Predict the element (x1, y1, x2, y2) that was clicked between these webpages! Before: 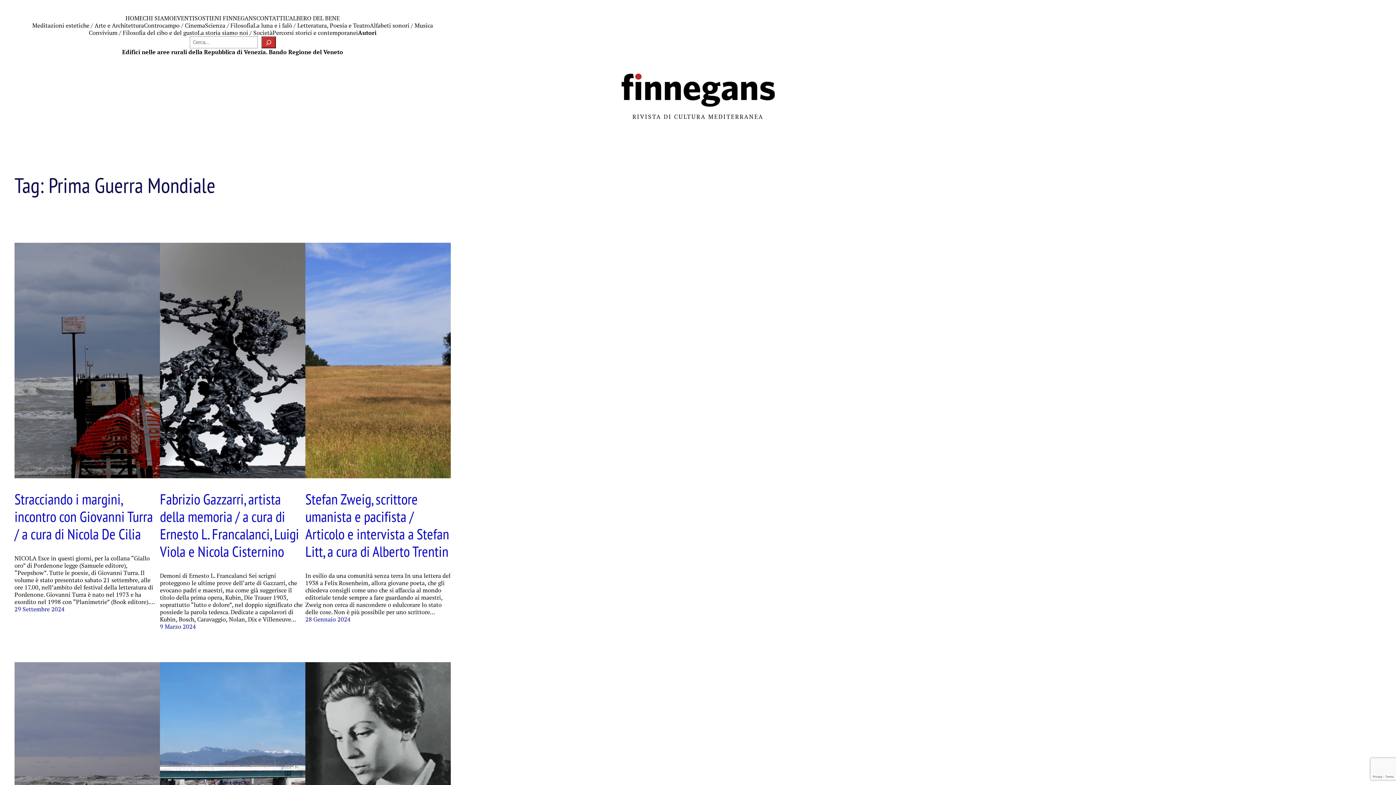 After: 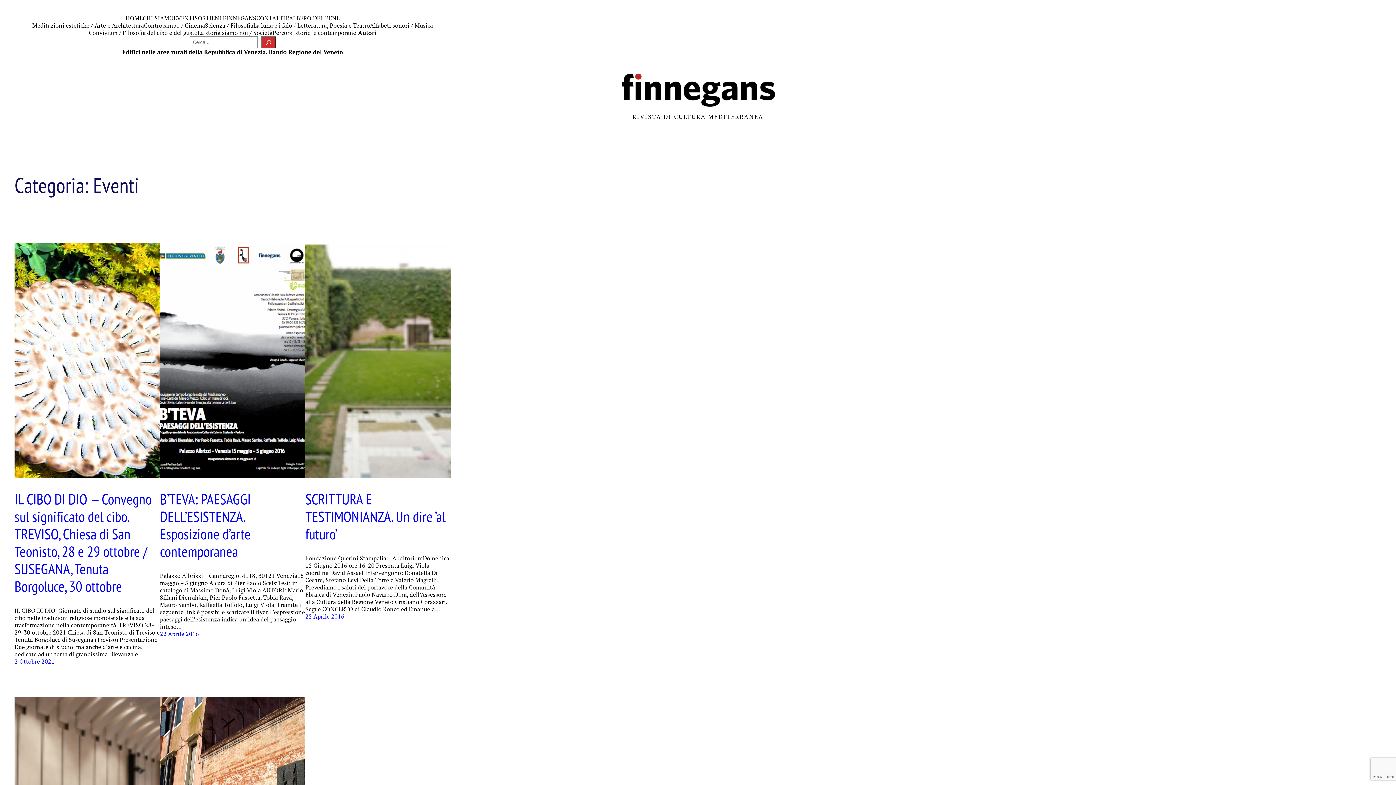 Action: label: EVENTI bbox: (173, 14, 194, 21)